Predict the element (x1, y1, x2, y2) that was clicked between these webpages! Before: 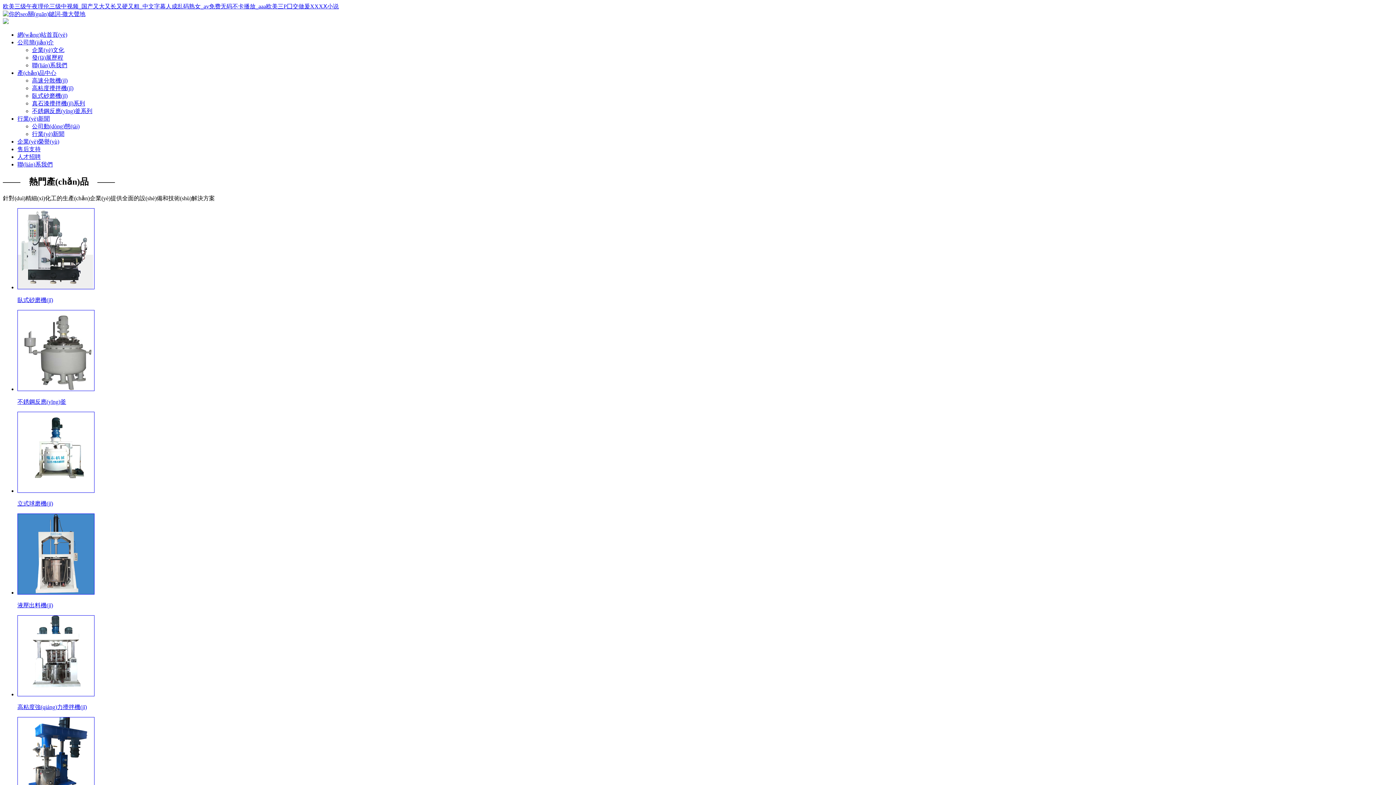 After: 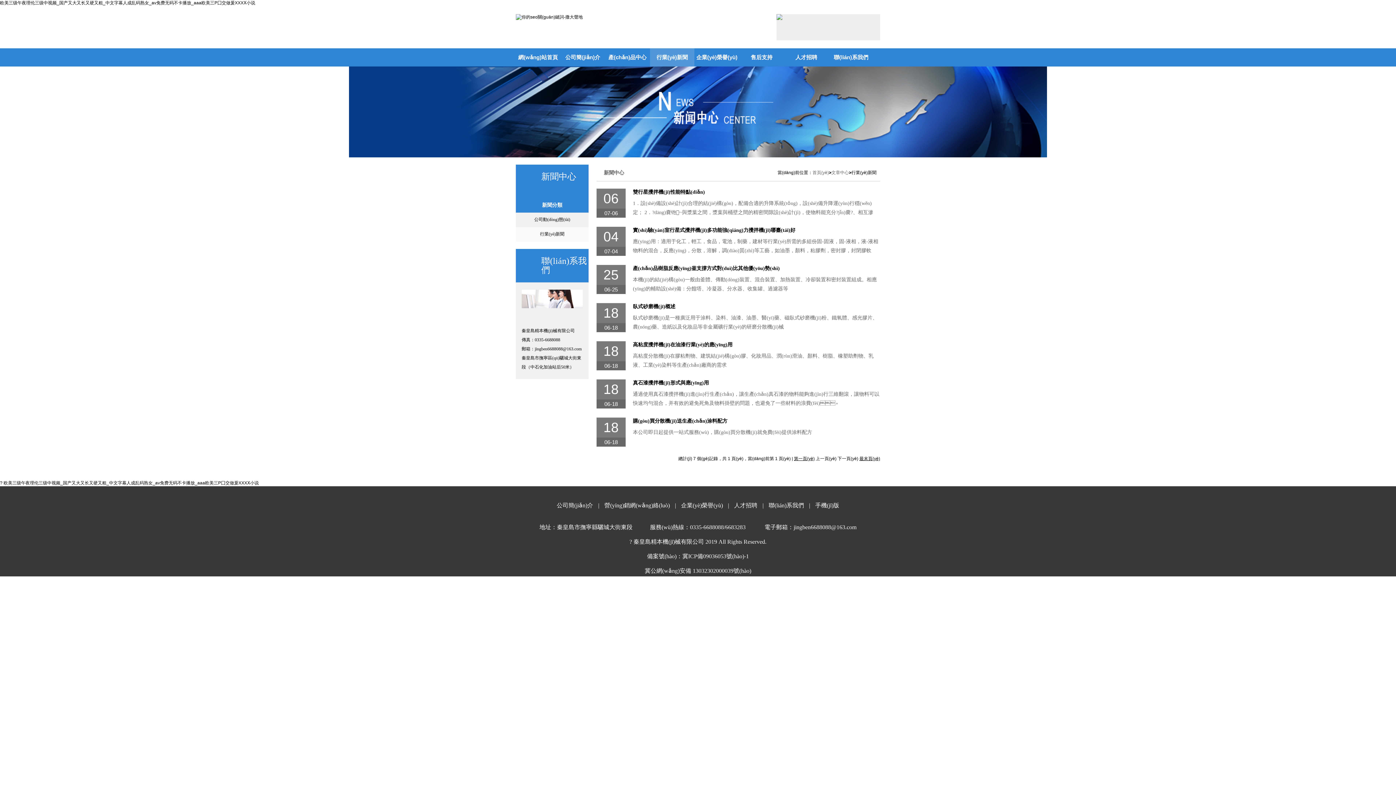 Action: bbox: (32, 130, 64, 137) label: 行業(yè)新聞